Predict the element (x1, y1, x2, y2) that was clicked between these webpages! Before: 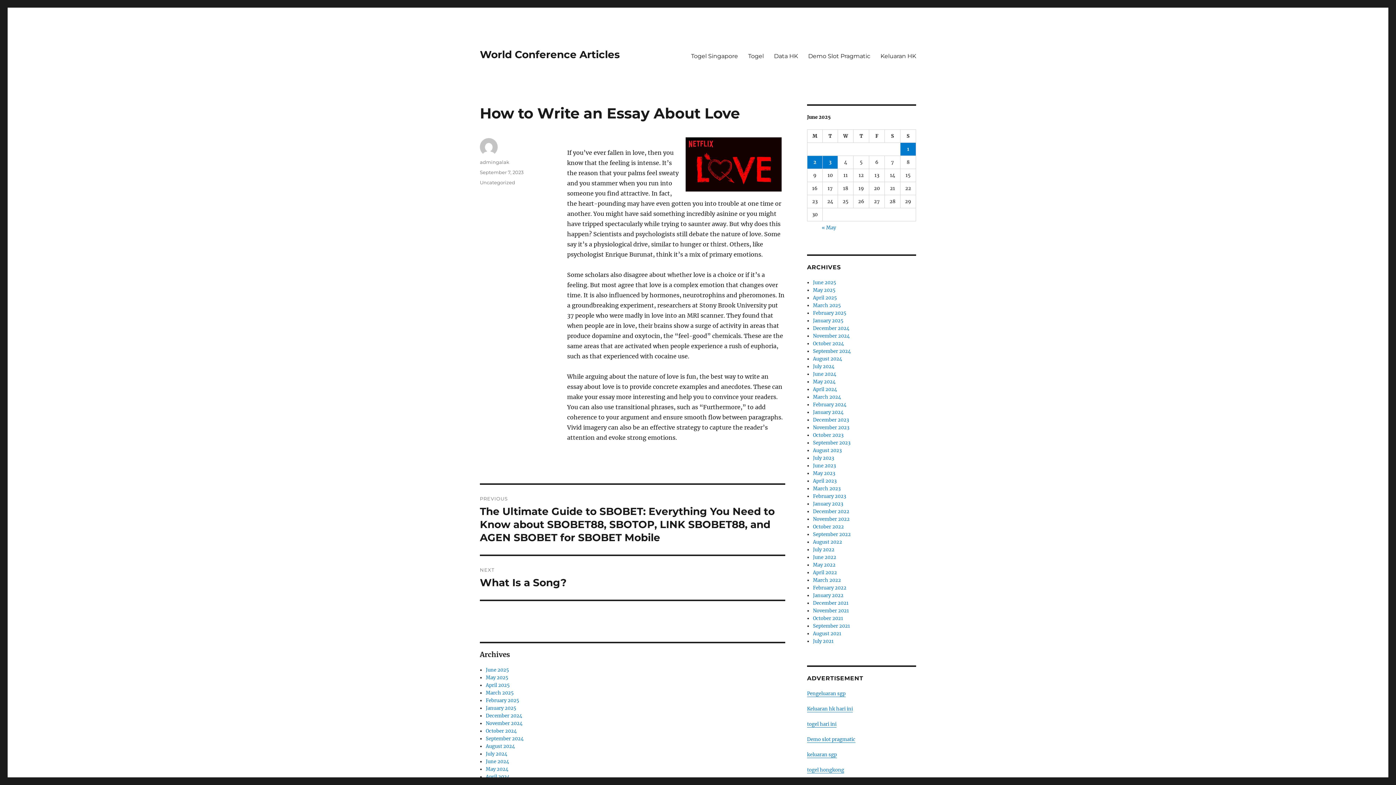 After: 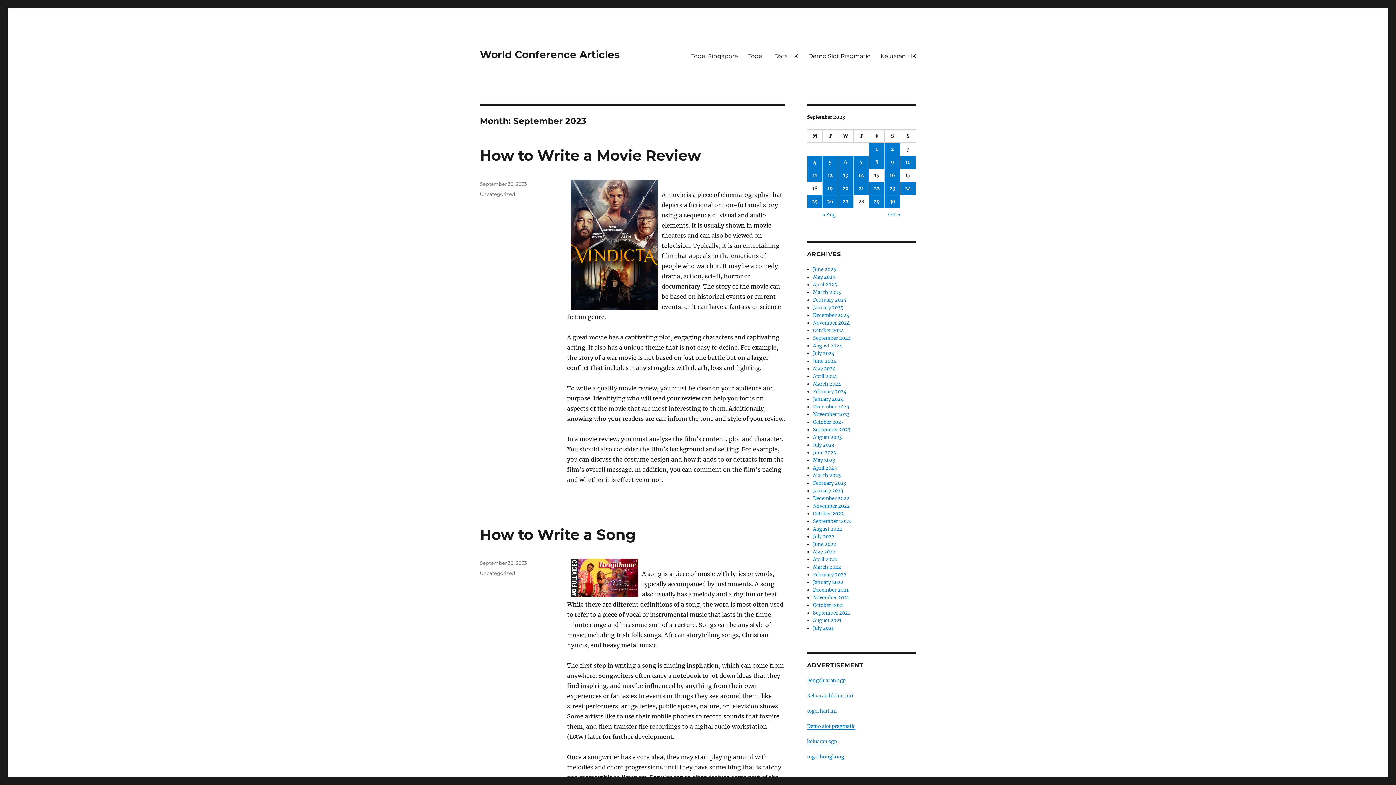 Action: bbox: (813, 439, 850, 446) label: September 2023